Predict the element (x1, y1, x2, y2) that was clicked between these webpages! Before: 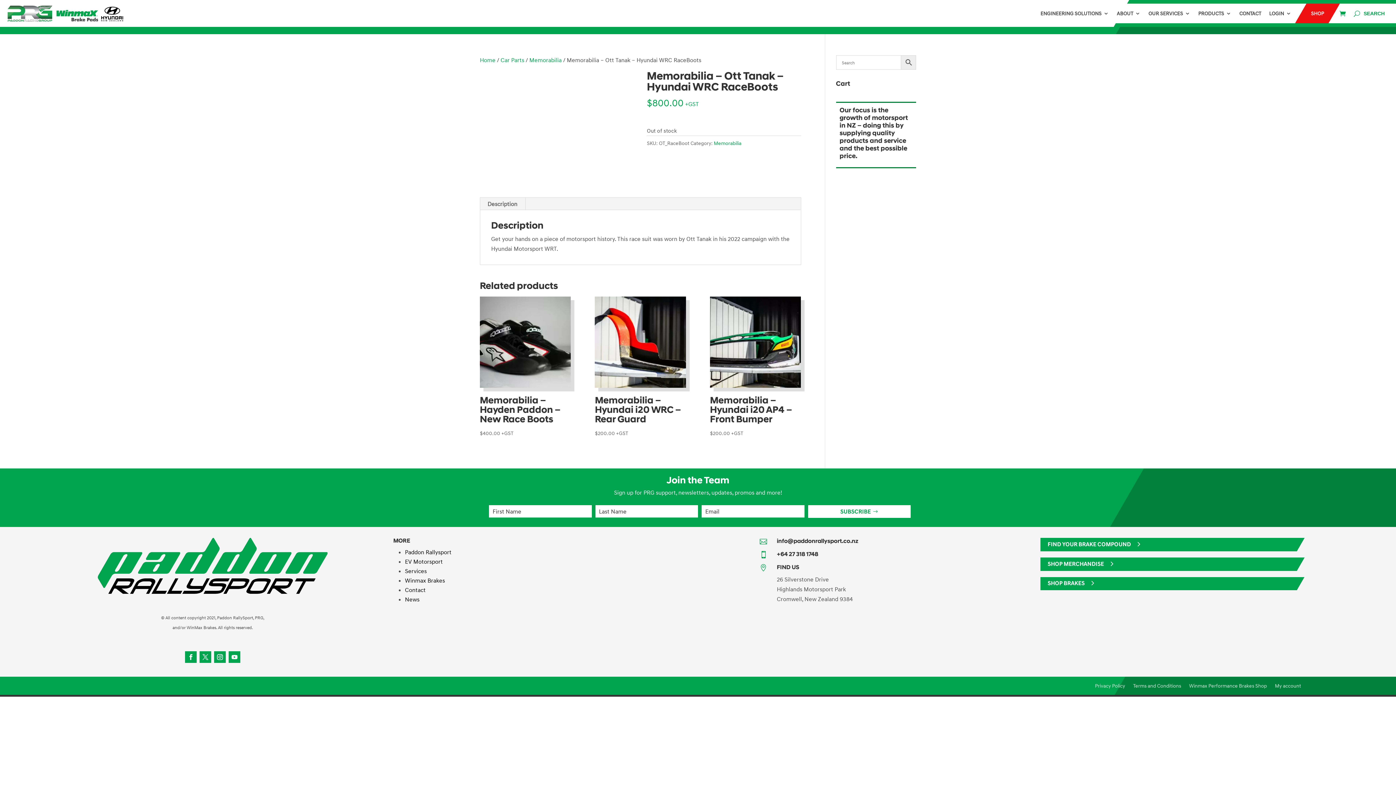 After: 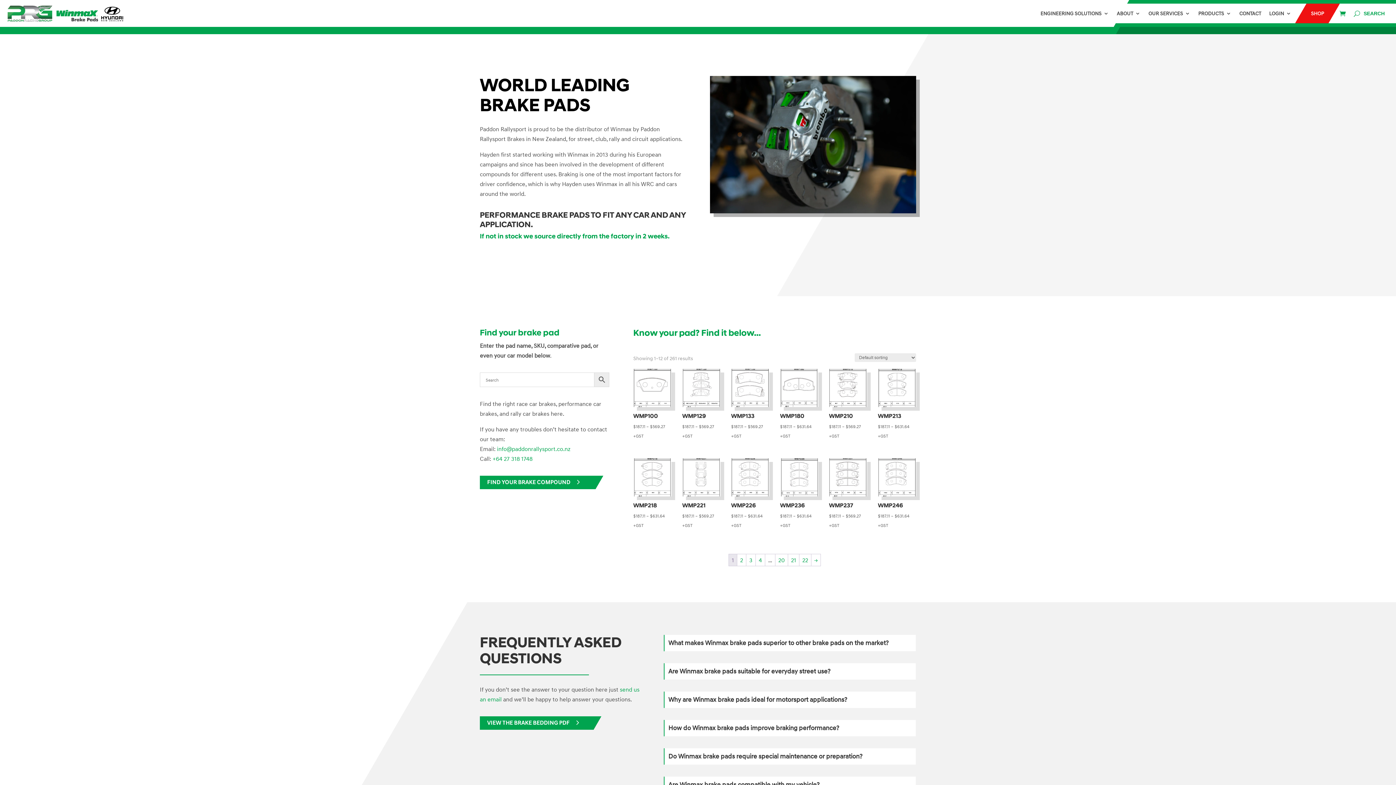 Action: bbox: (1040, 577, 1326, 590) label: SHOP BRAKES